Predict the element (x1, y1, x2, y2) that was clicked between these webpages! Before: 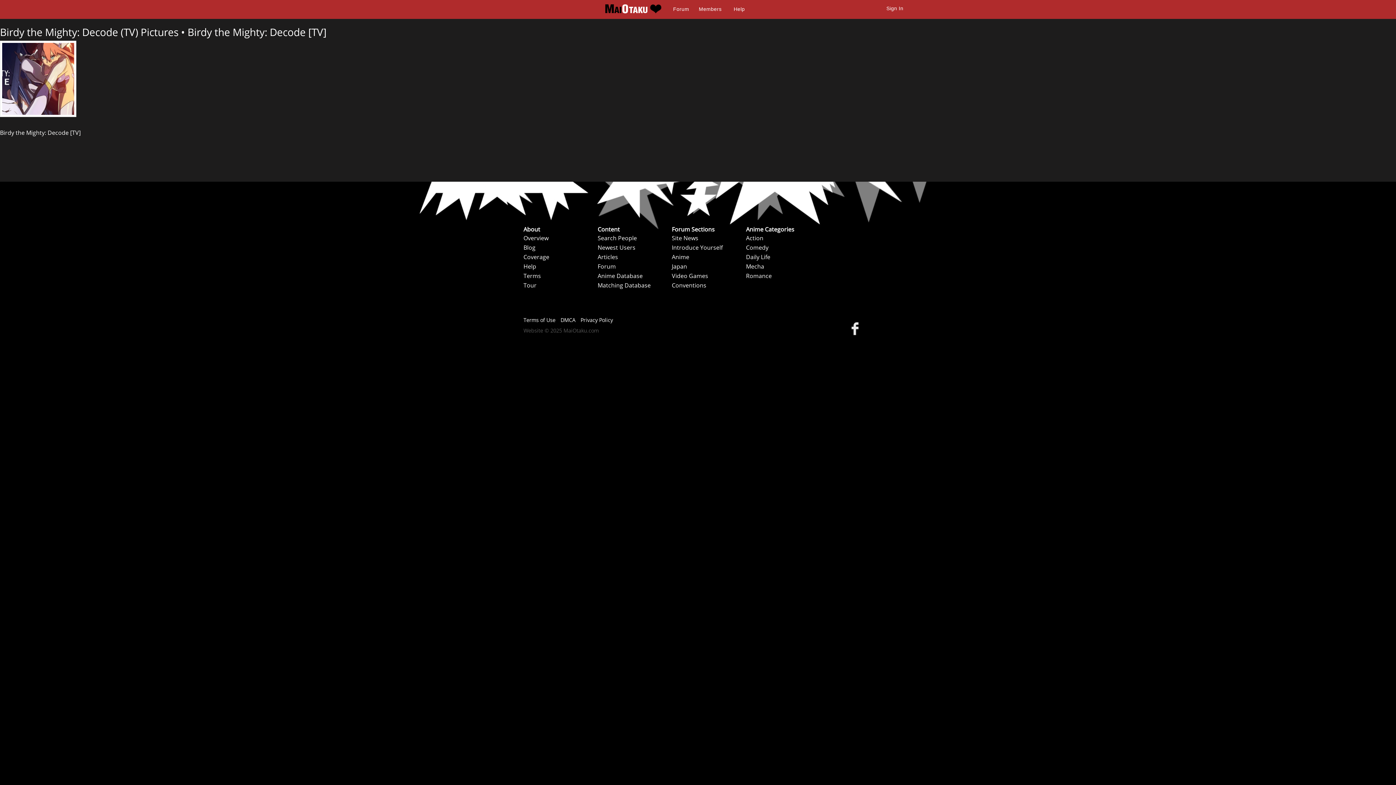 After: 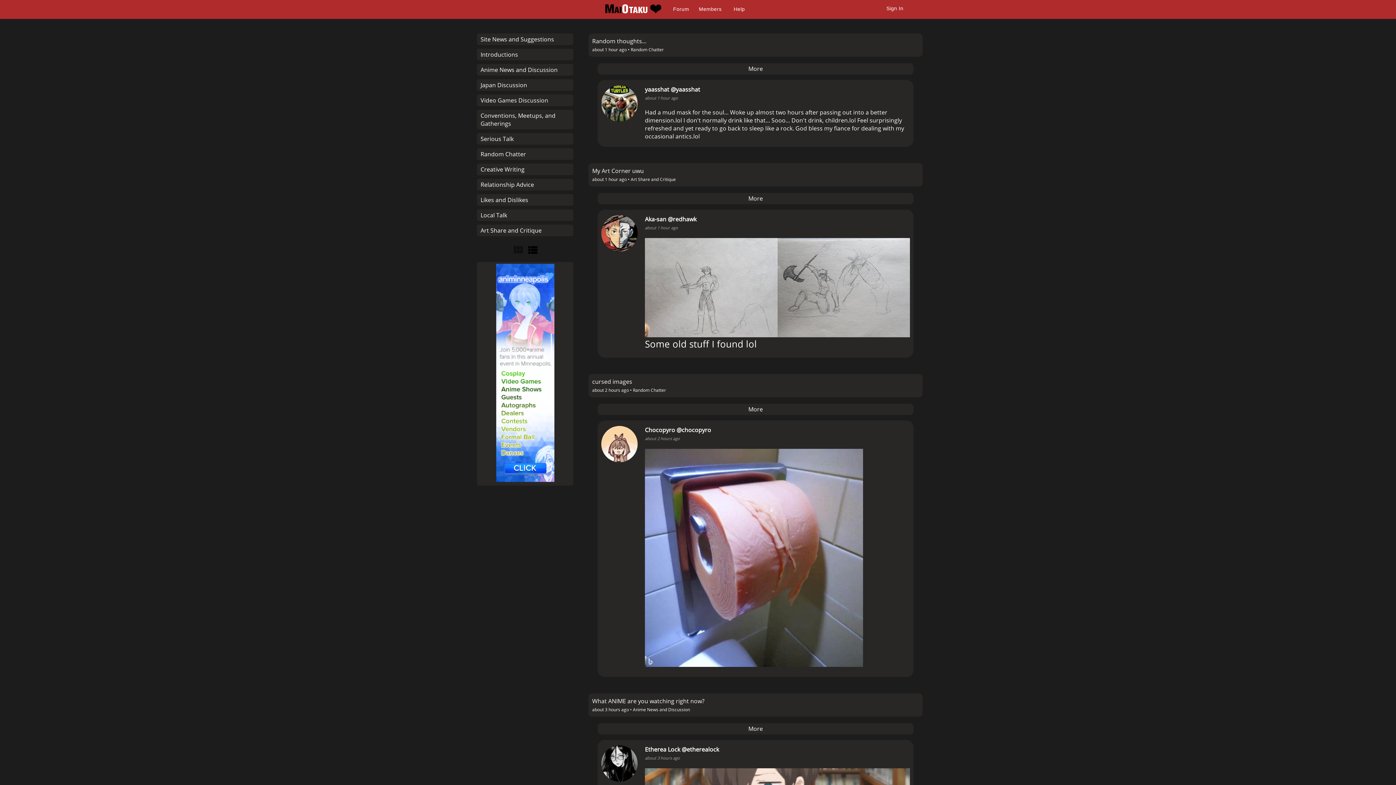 Action: label: Forum bbox: (597, 261, 670, 271)